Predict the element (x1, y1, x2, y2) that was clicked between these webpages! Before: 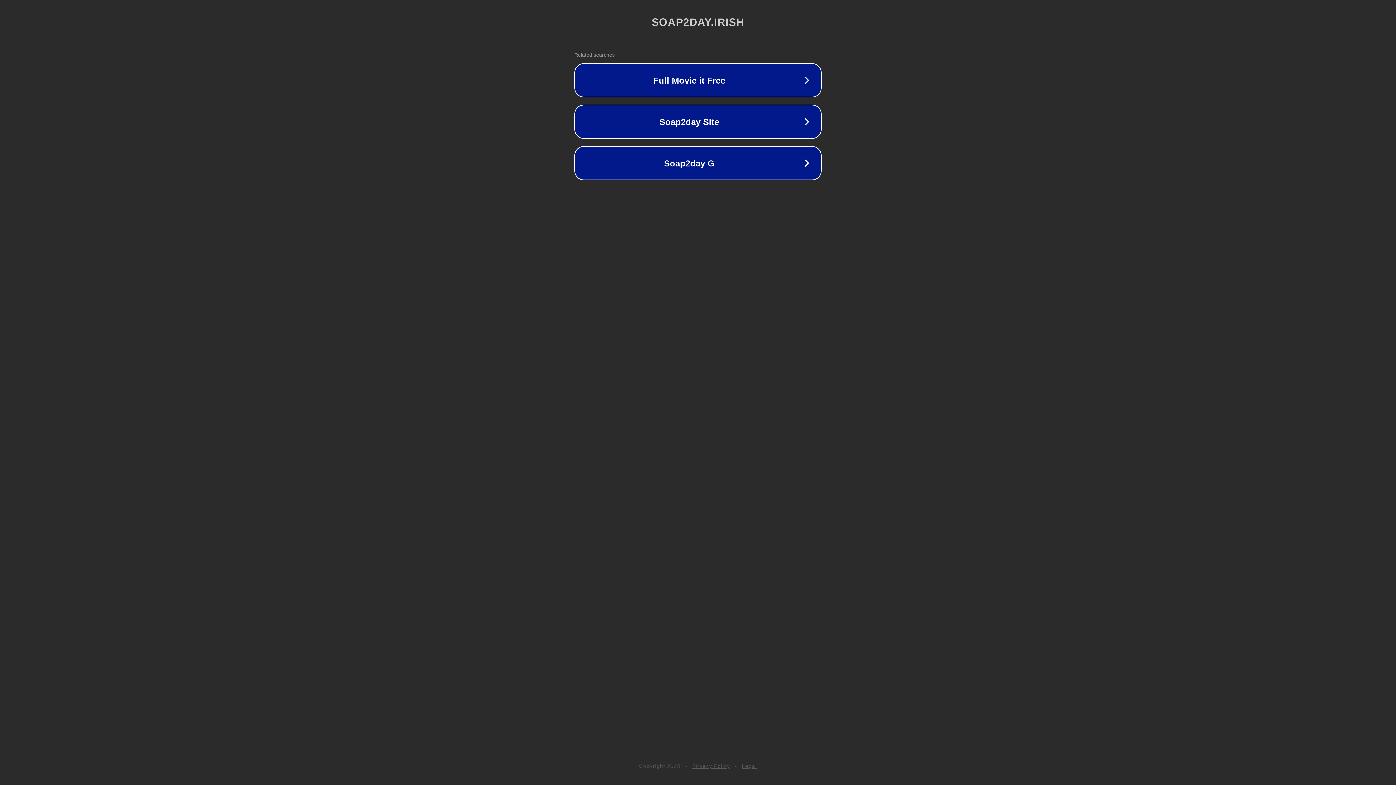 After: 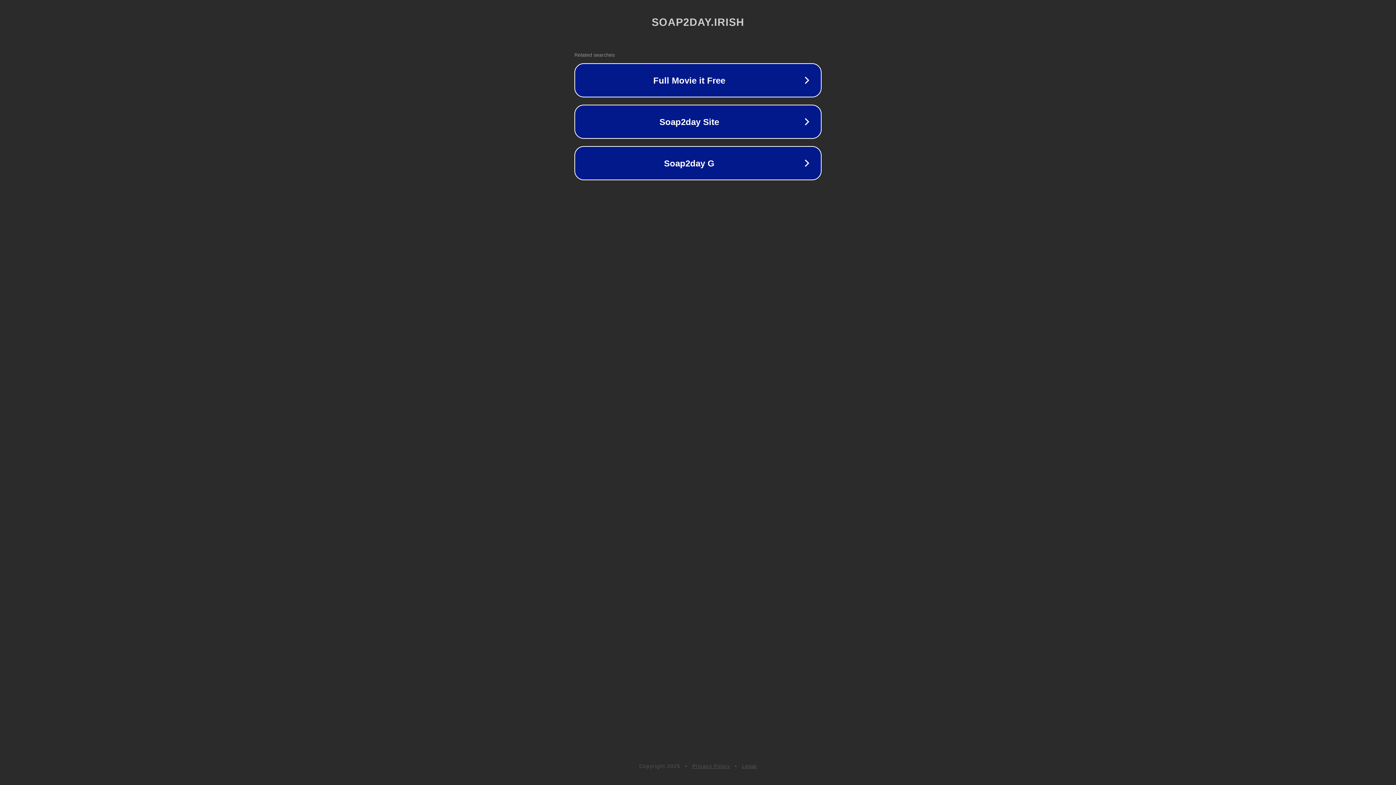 Action: bbox: (692, 763, 730, 769) label: Privacy Policy